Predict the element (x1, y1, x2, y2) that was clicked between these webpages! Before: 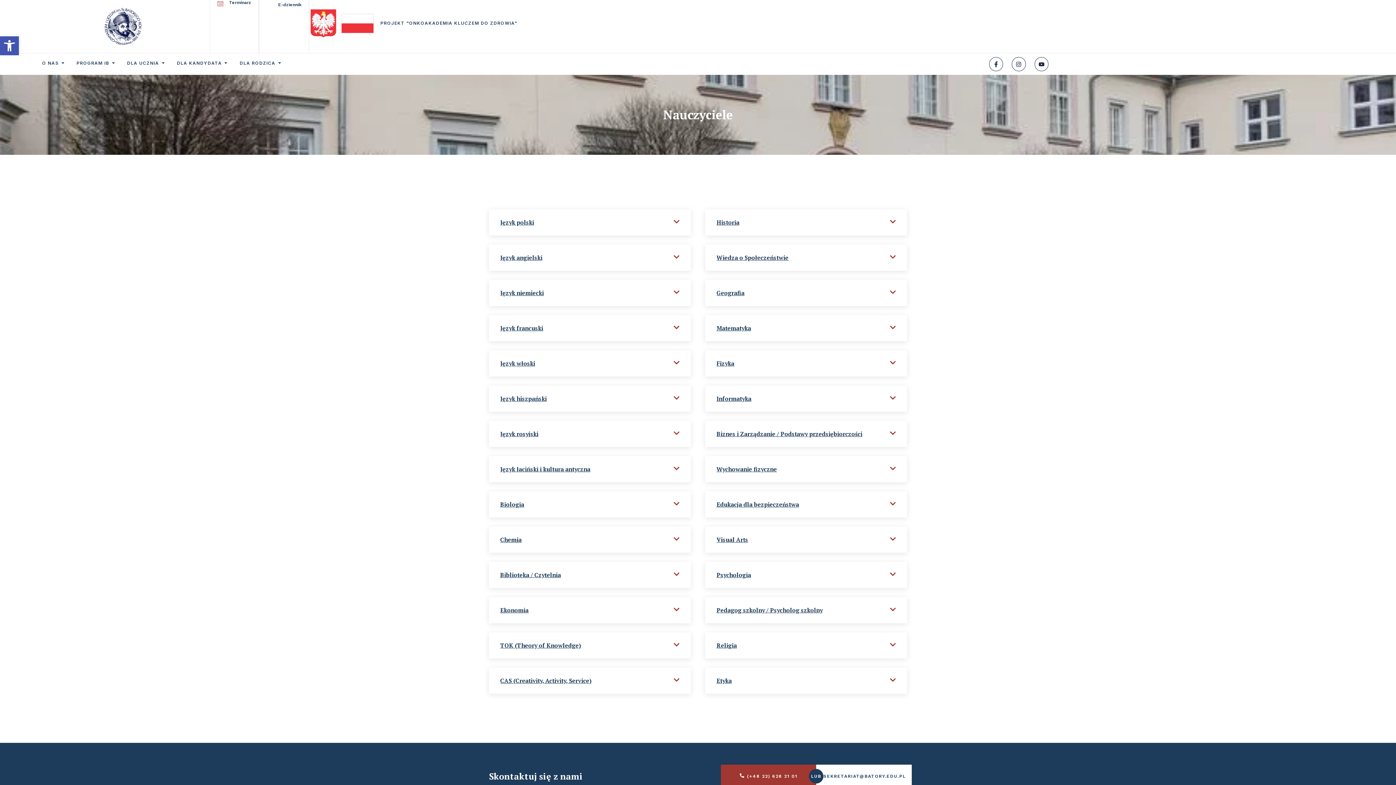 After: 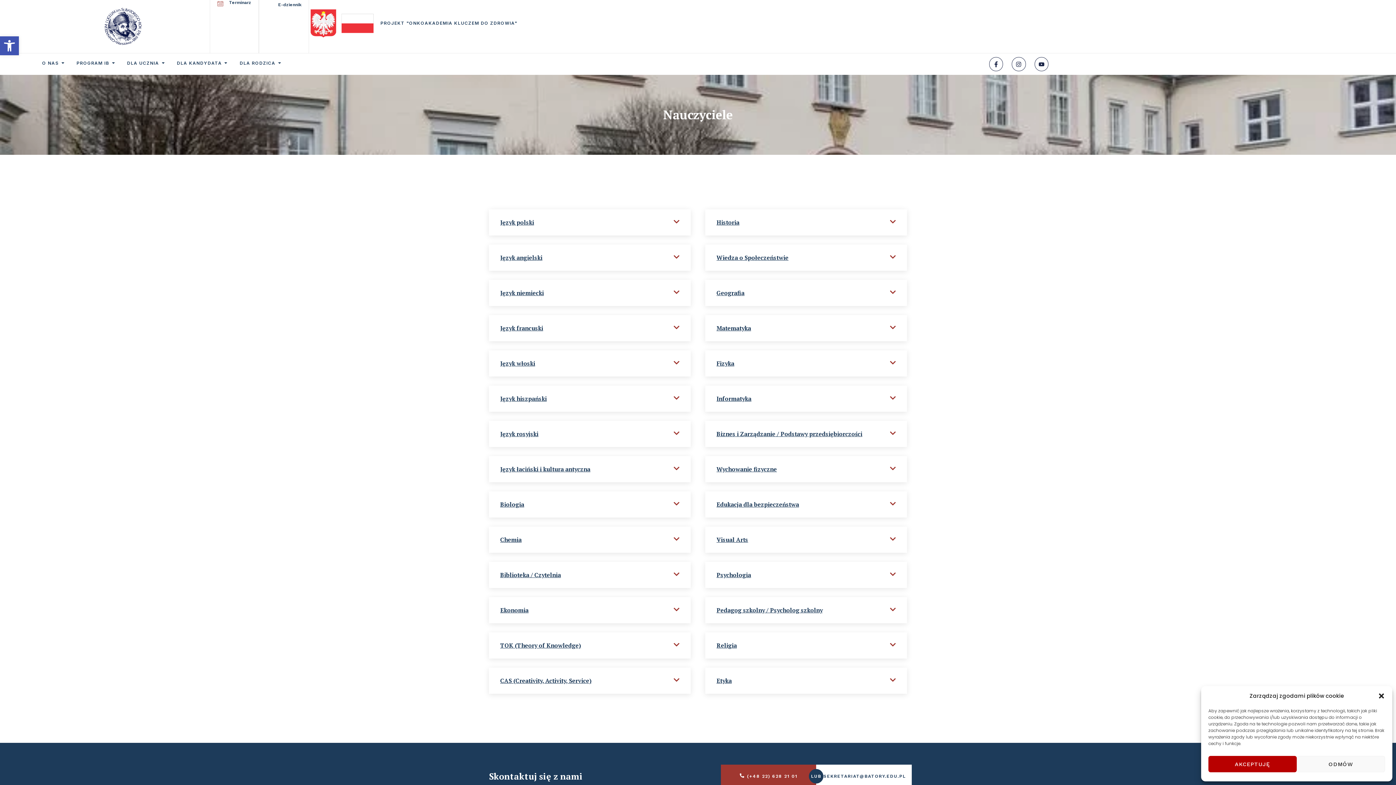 Action: bbox: (489, 597, 690, 623) label: Ekonomia